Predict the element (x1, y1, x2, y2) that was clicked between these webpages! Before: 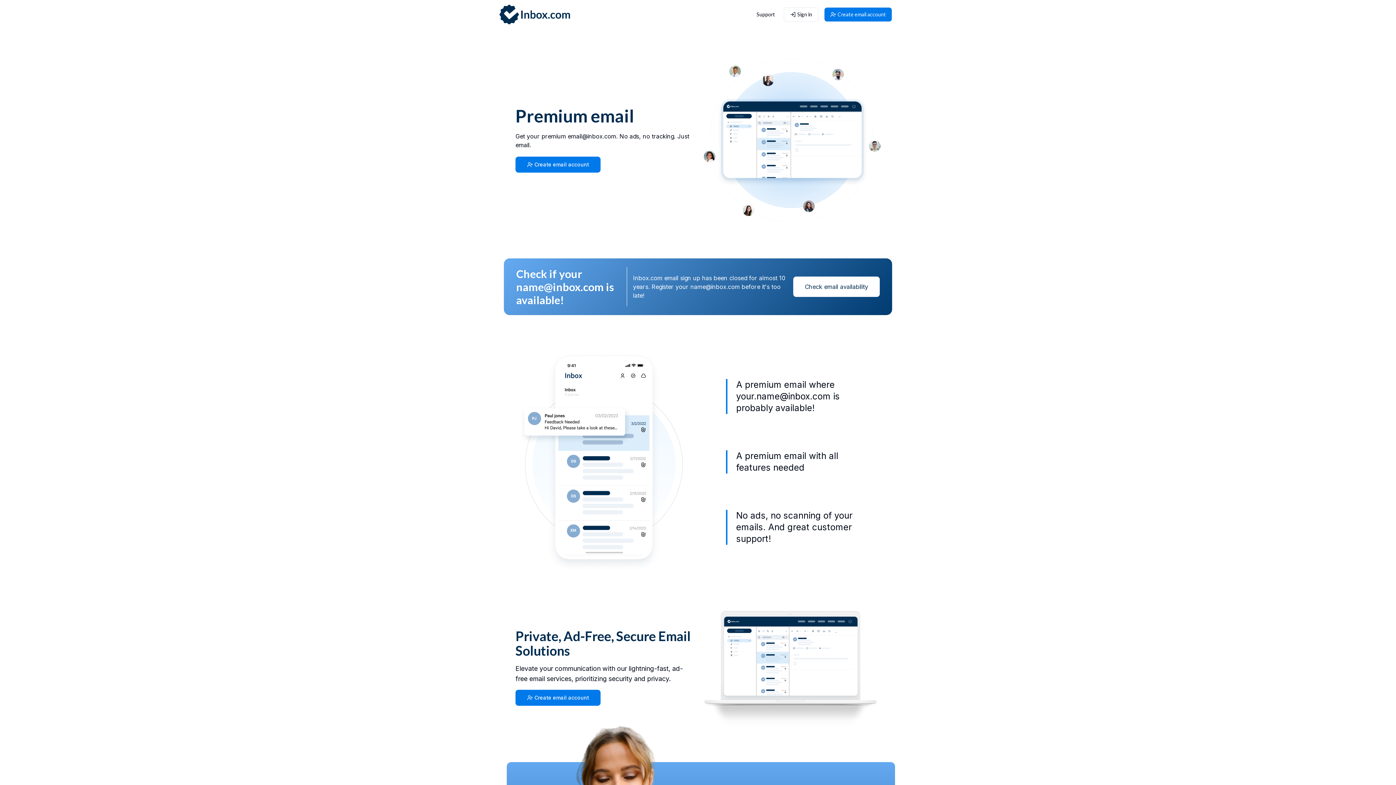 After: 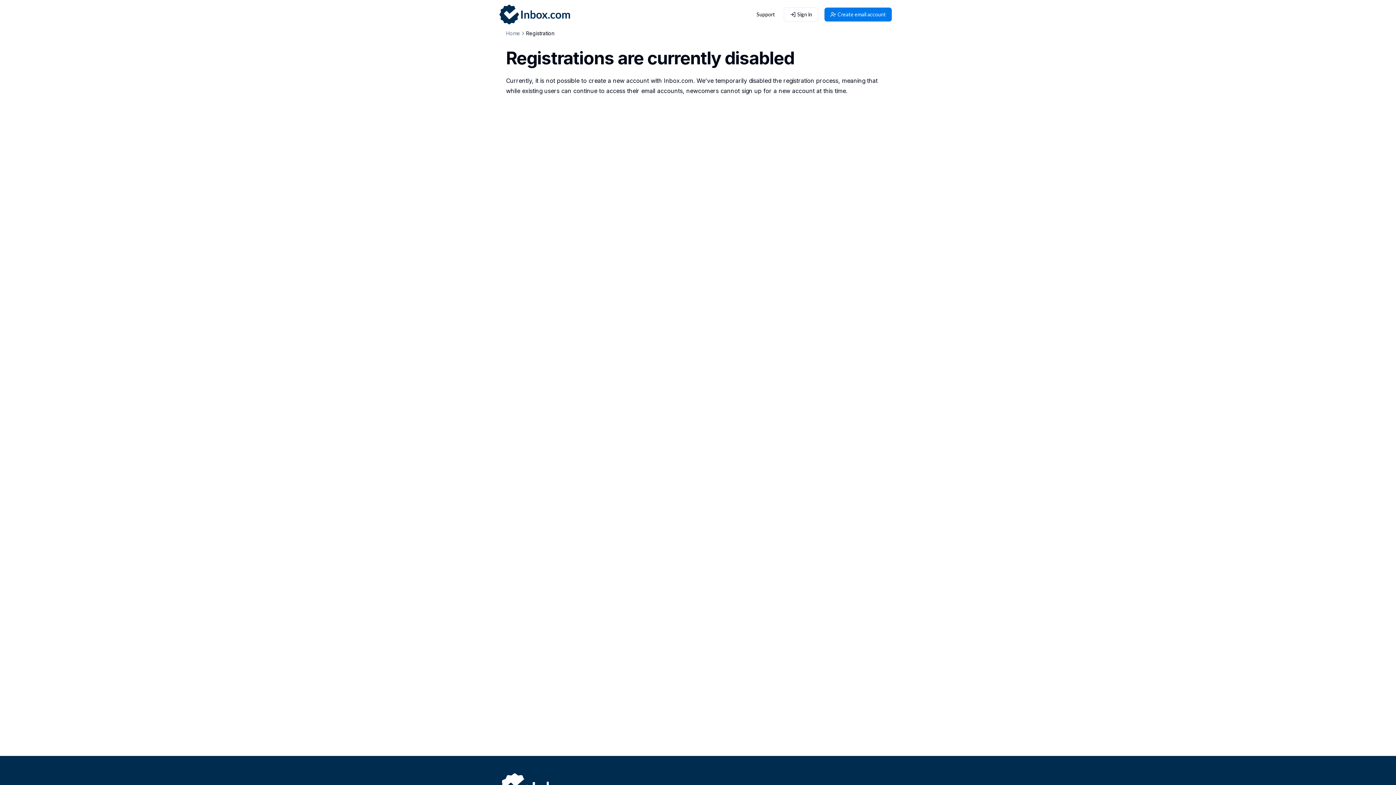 Action: label: Create email account bbox: (515, 690, 600, 706)